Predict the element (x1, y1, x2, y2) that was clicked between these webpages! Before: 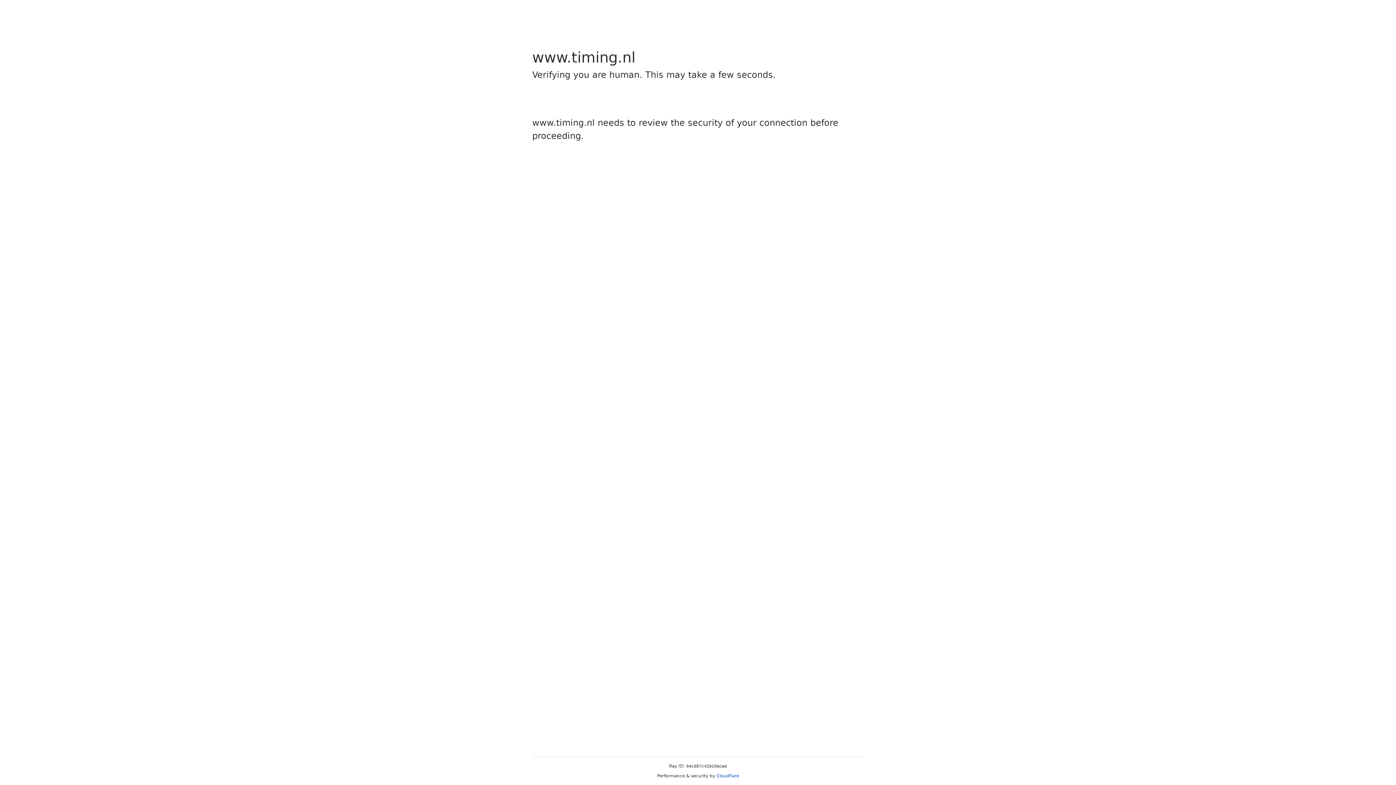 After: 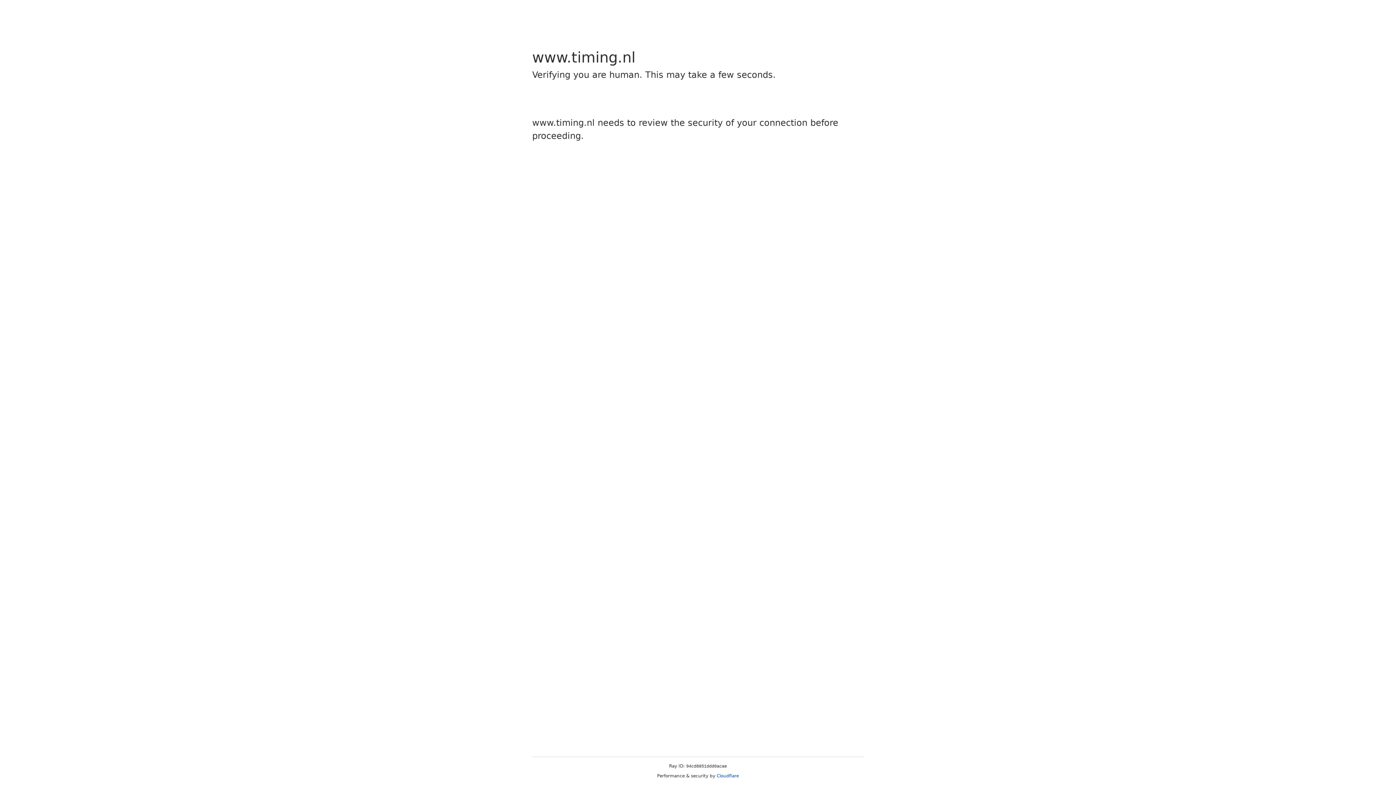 Action: label: Cloudflare bbox: (716, 773, 739, 778)